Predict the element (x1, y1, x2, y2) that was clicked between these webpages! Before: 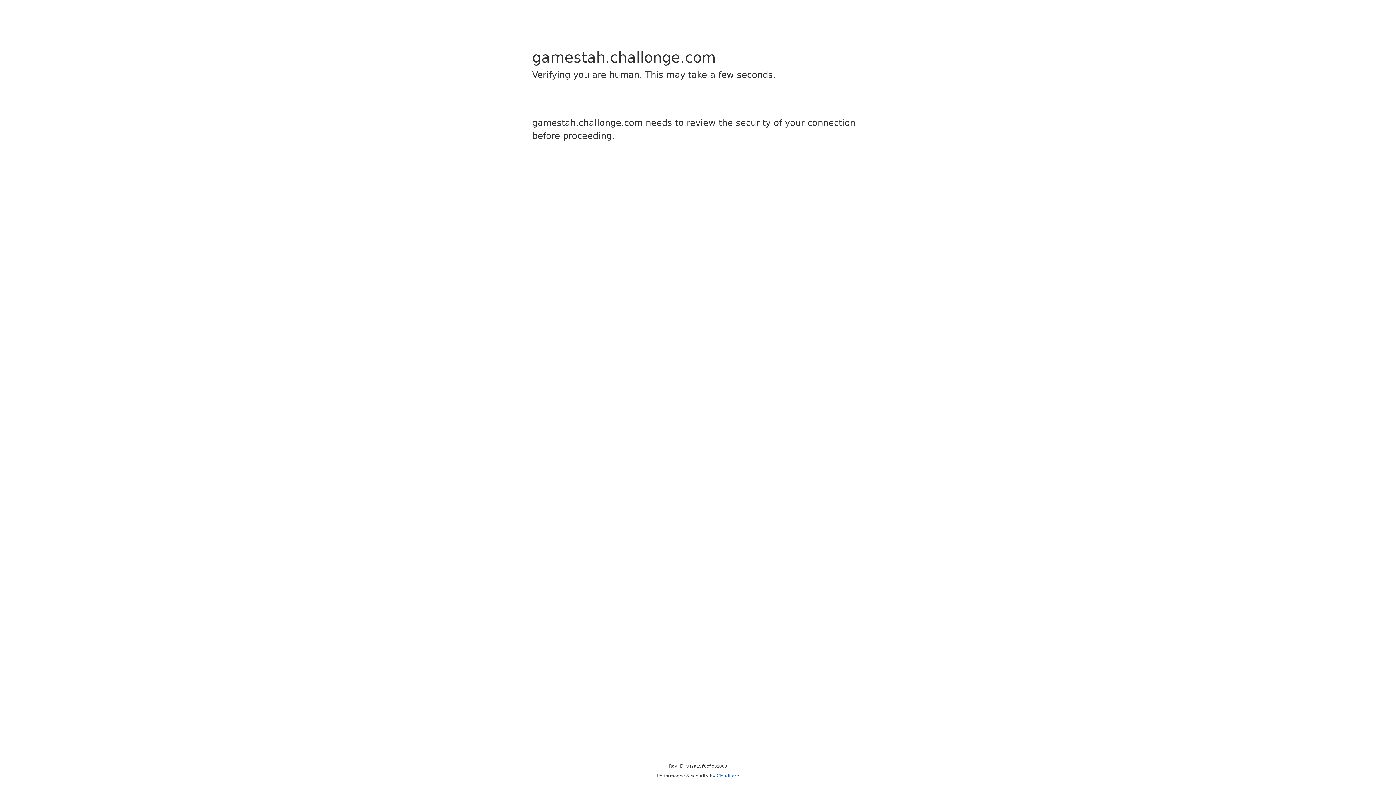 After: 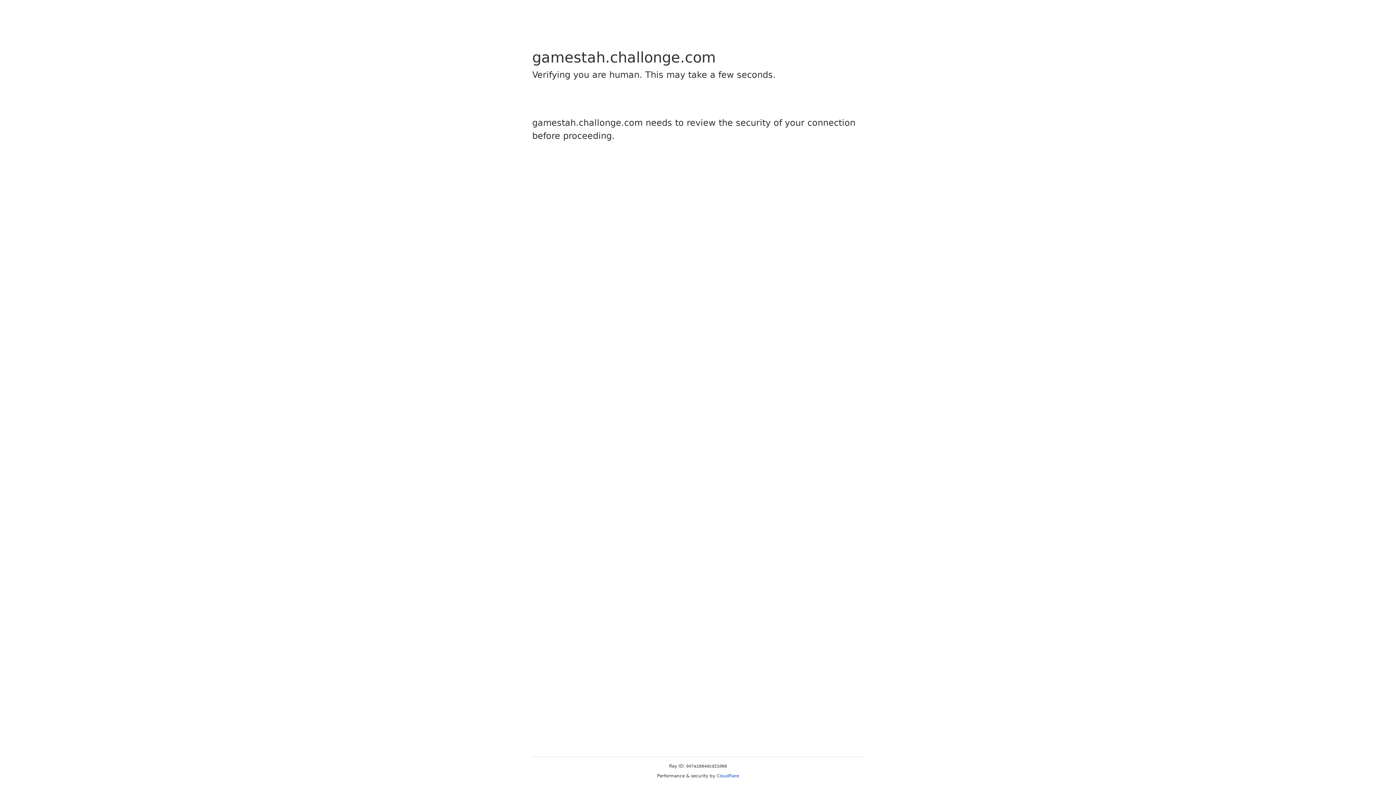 Action: bbox: (716, 773, 739, 778) label: Cloudflare